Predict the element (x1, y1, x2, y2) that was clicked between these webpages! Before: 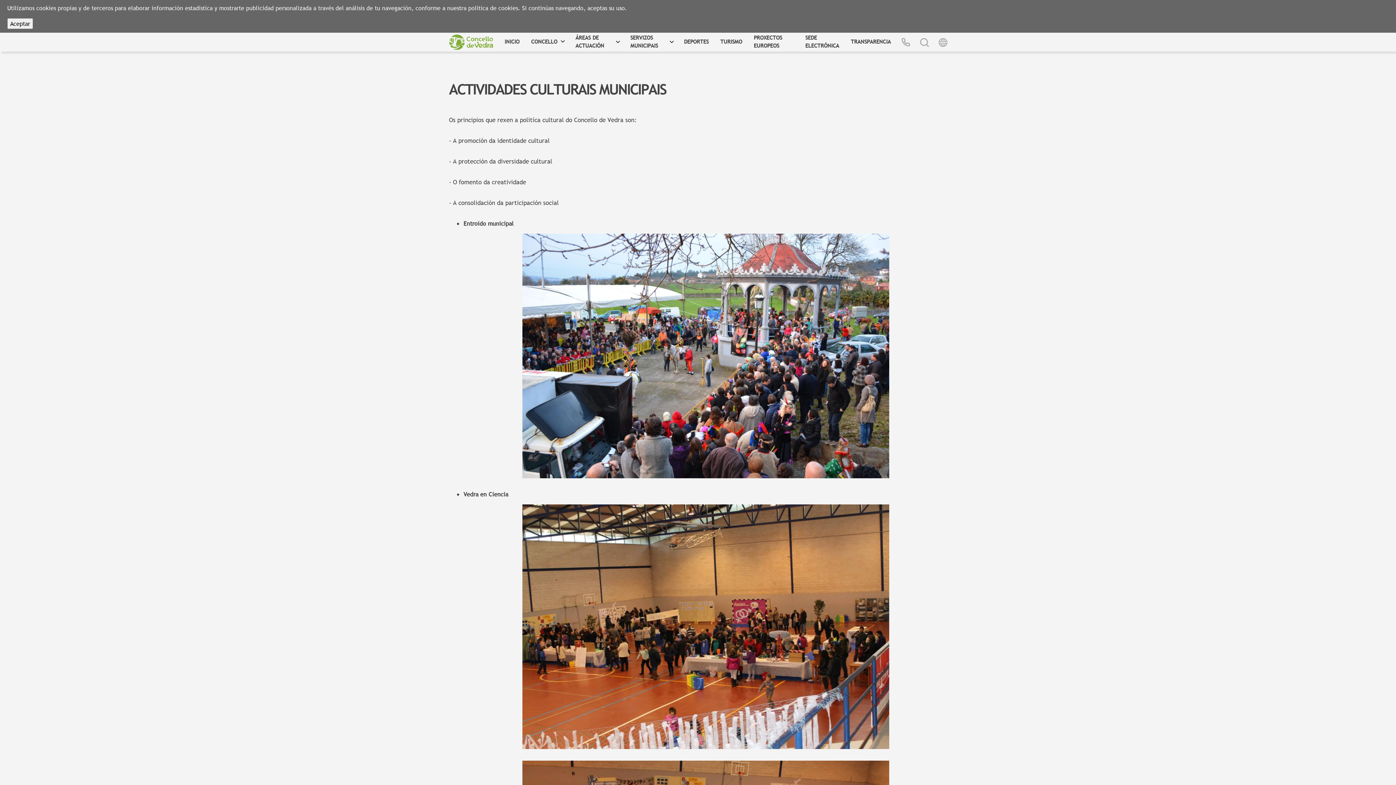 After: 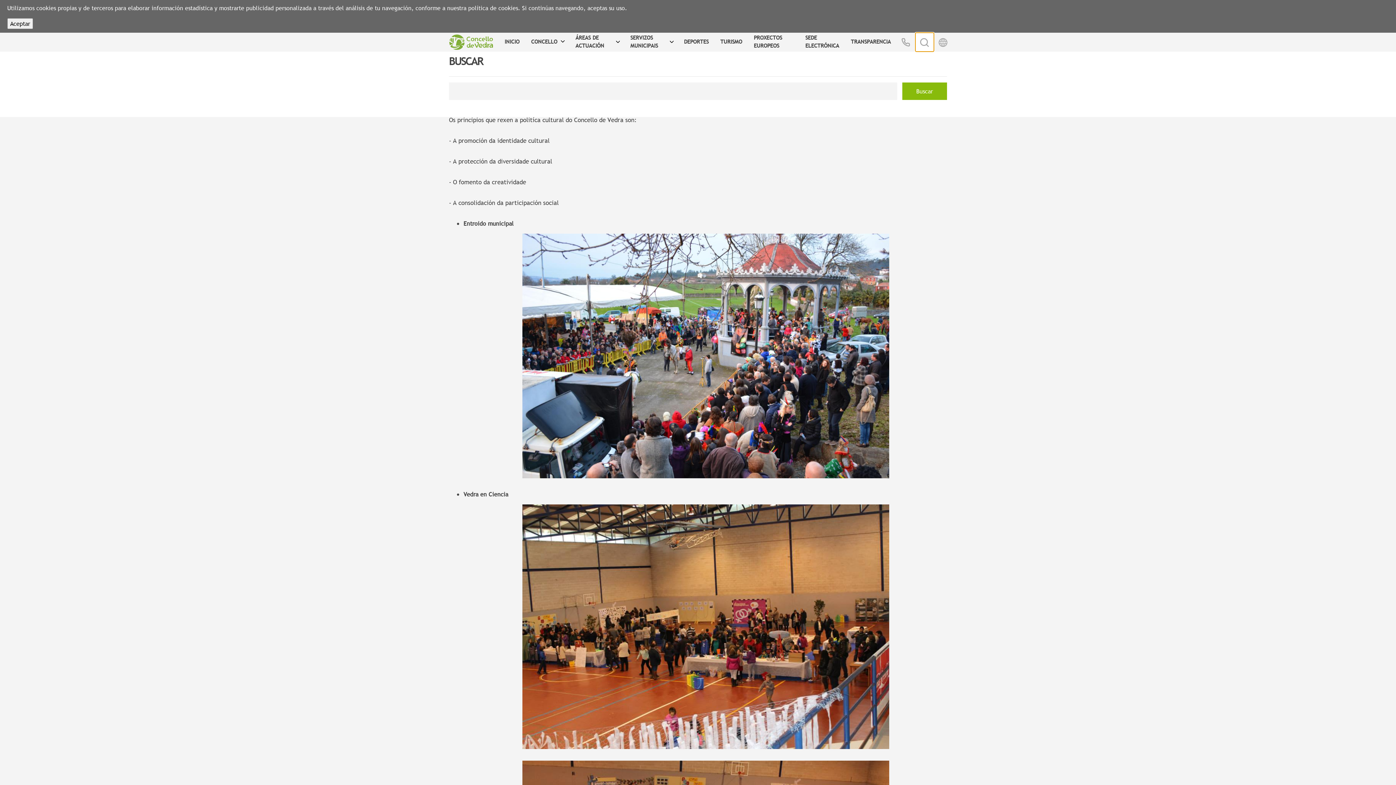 Action: bbox: (915, 32, 934, 51)